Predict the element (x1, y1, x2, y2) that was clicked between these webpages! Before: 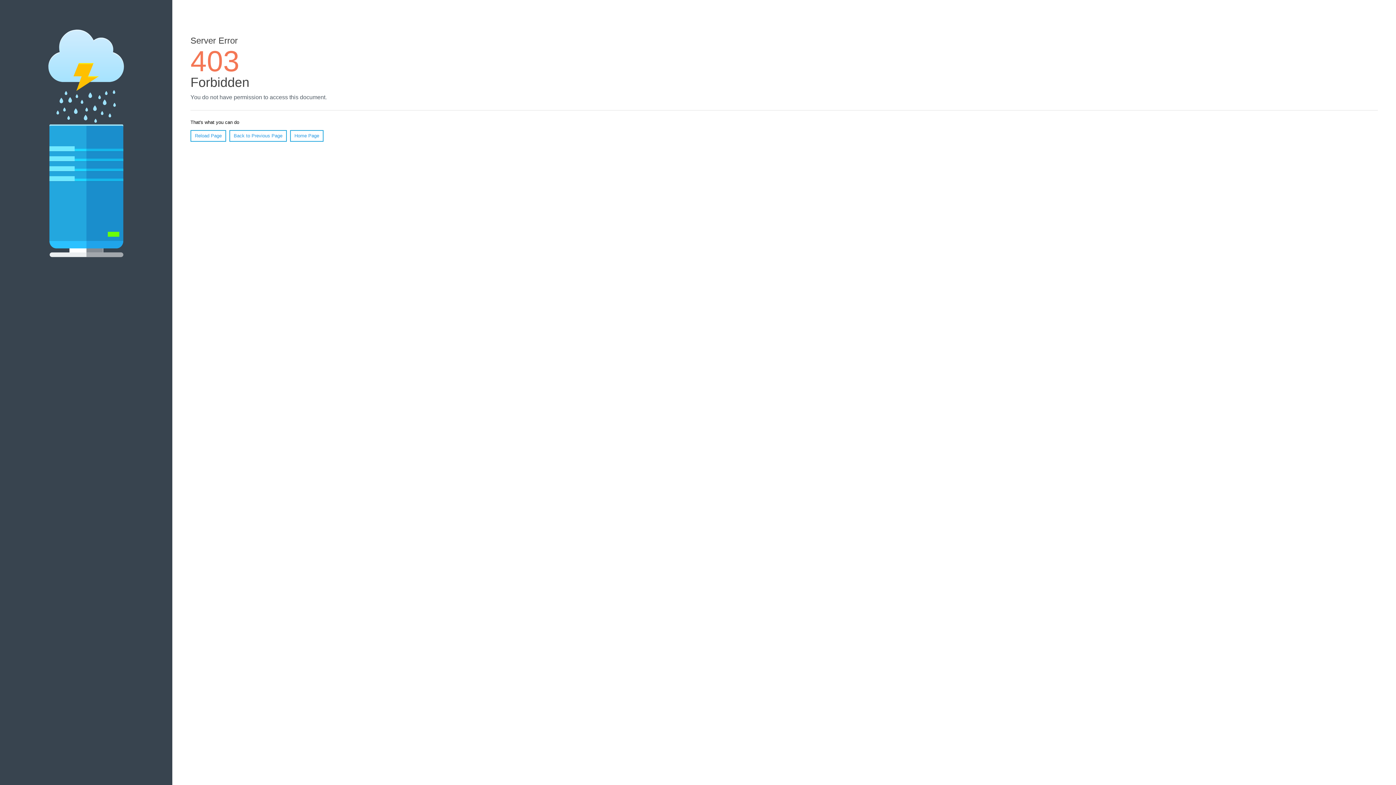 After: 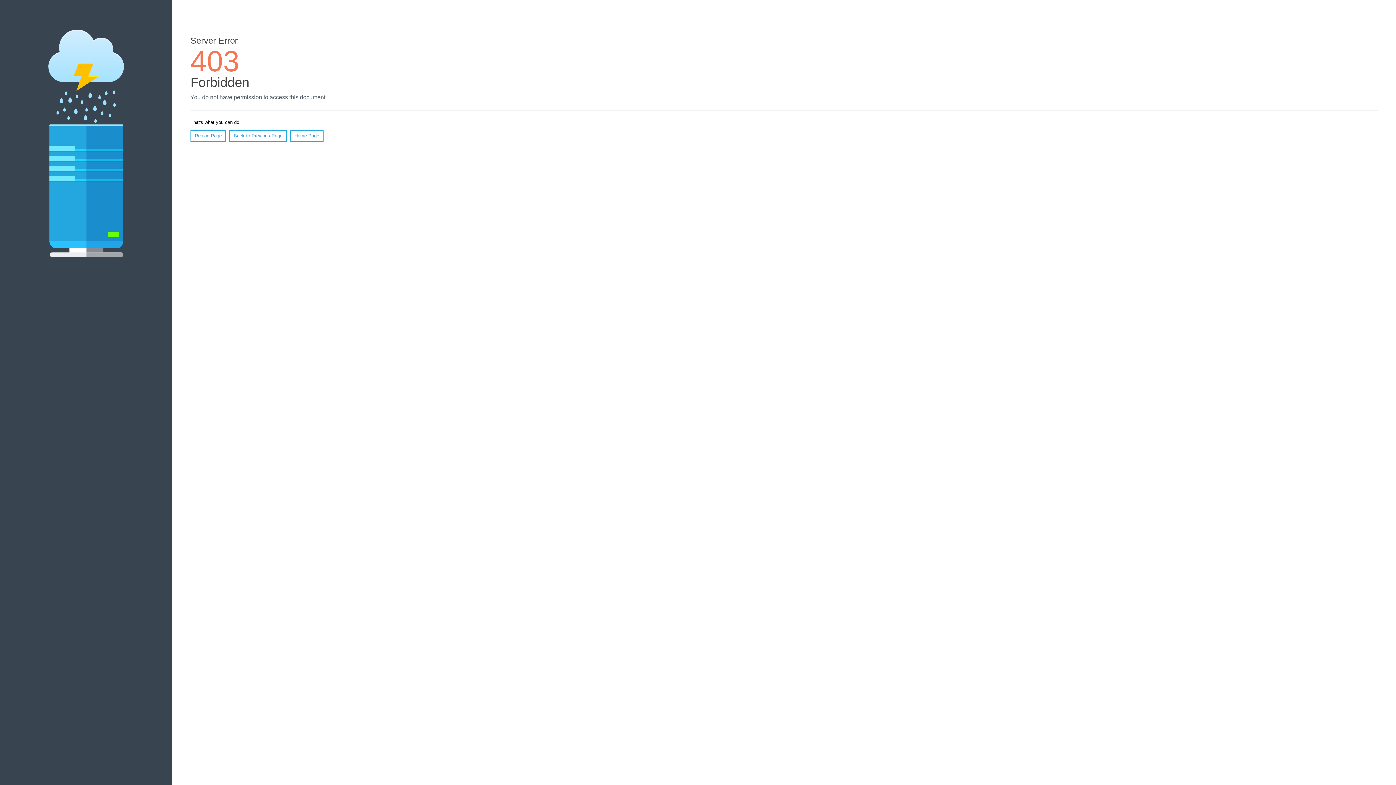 Action: label: Home Page bbox: (290, 130, 323, 141)